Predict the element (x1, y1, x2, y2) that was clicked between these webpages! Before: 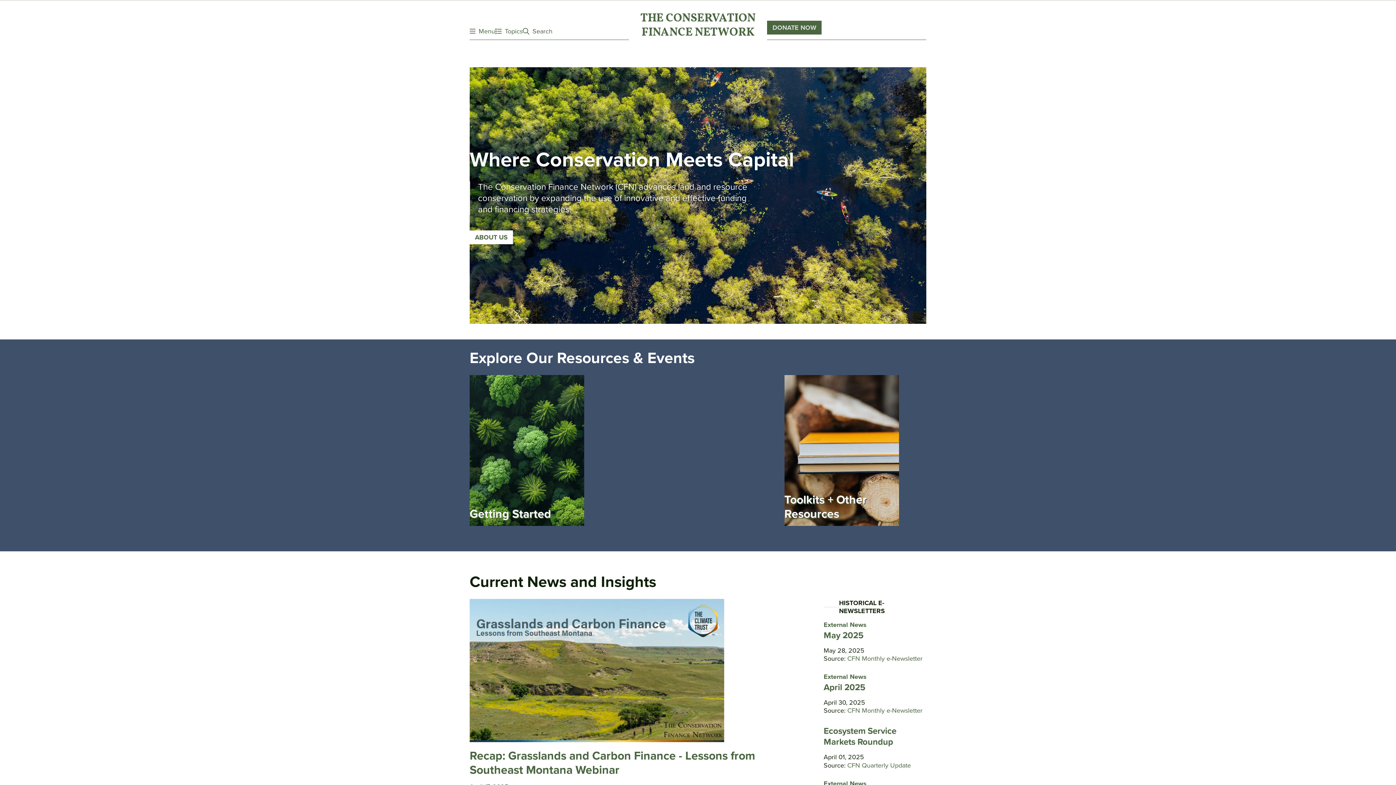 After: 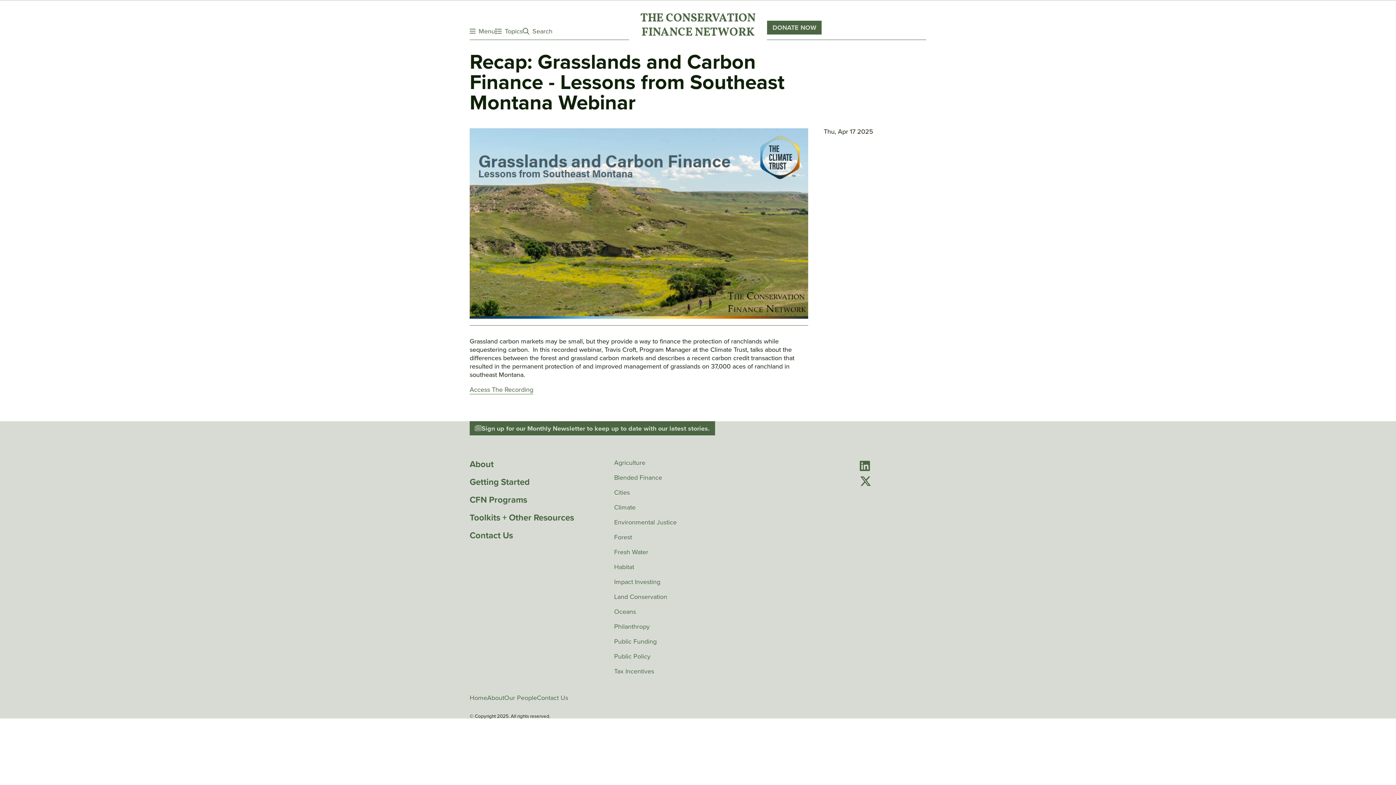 Action: label: Recap: Grasslands and Carbon Finance - Lessons from Southeast Montana Webinar bbox: (469, 749, 808, 777)